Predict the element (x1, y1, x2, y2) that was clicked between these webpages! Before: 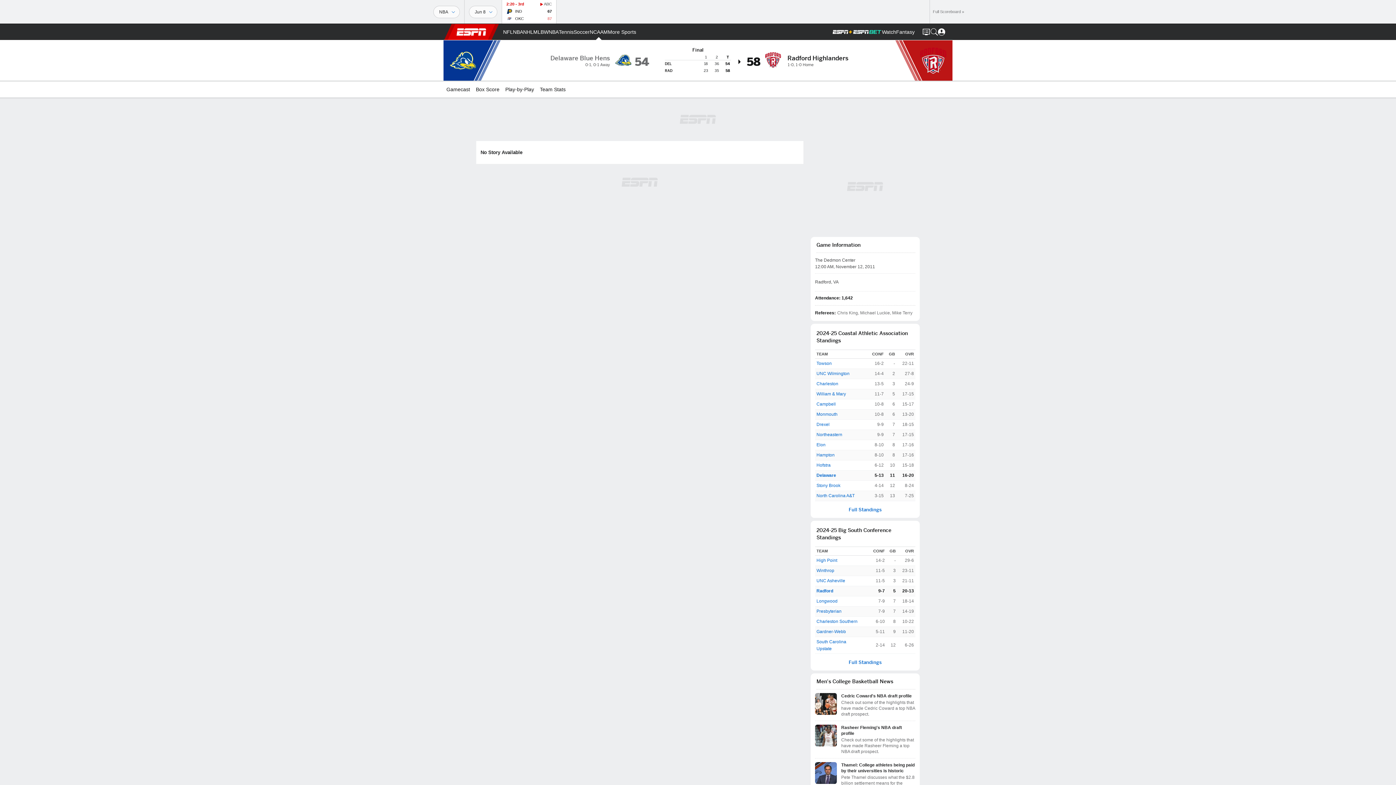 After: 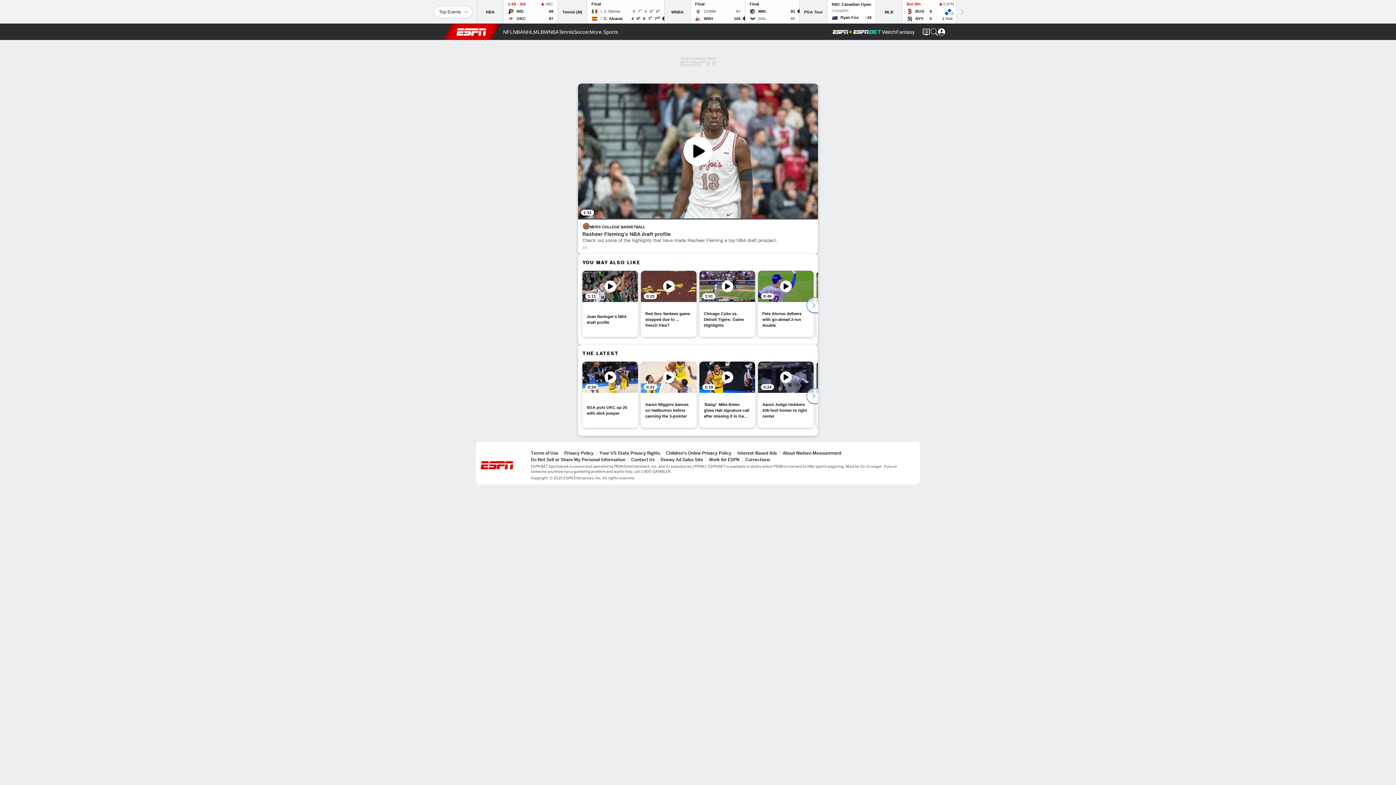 Action: label: Rasheer Fleming's NBA draft profile
Check out some of the highlights that have made Rasheer Fleming a top NBA draft prospect. bbox: (815, 725, 915, 754)